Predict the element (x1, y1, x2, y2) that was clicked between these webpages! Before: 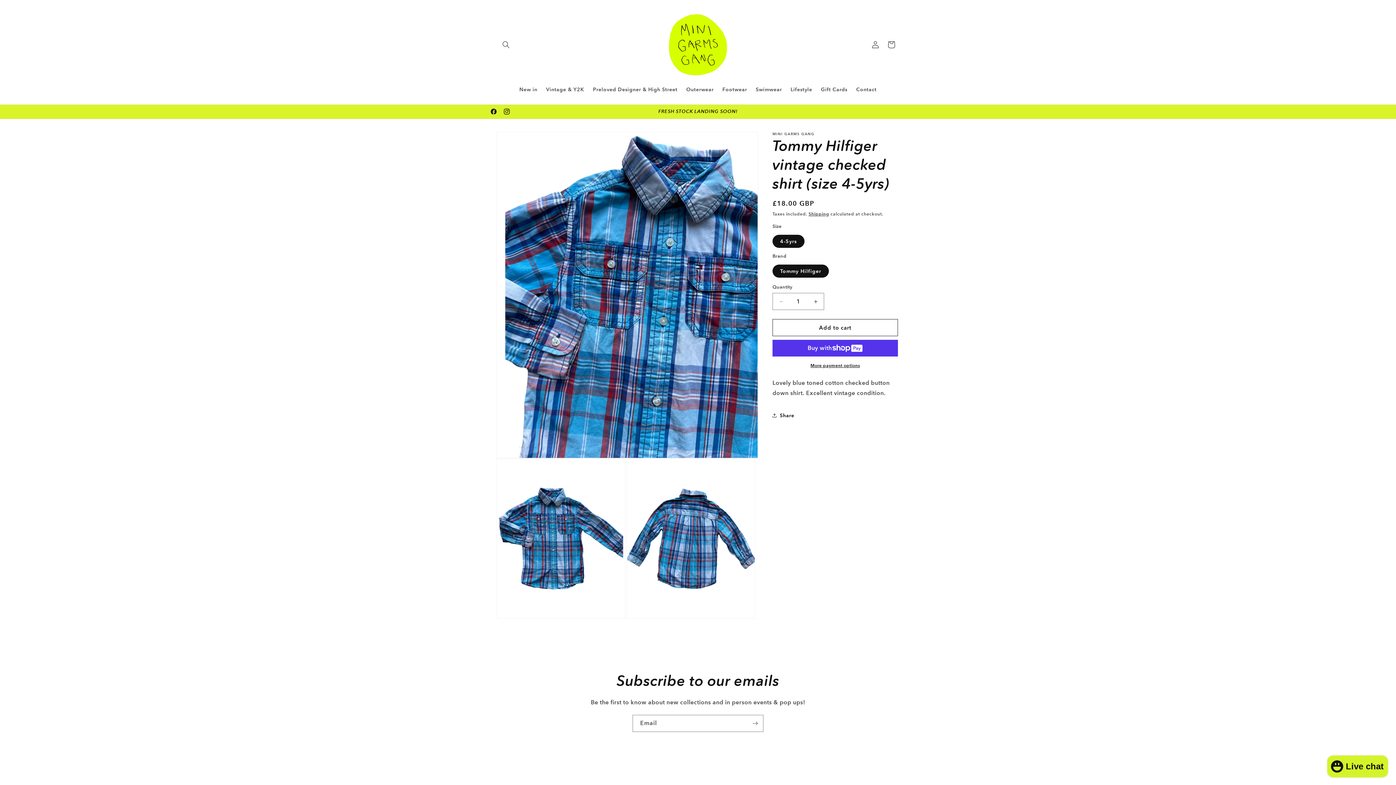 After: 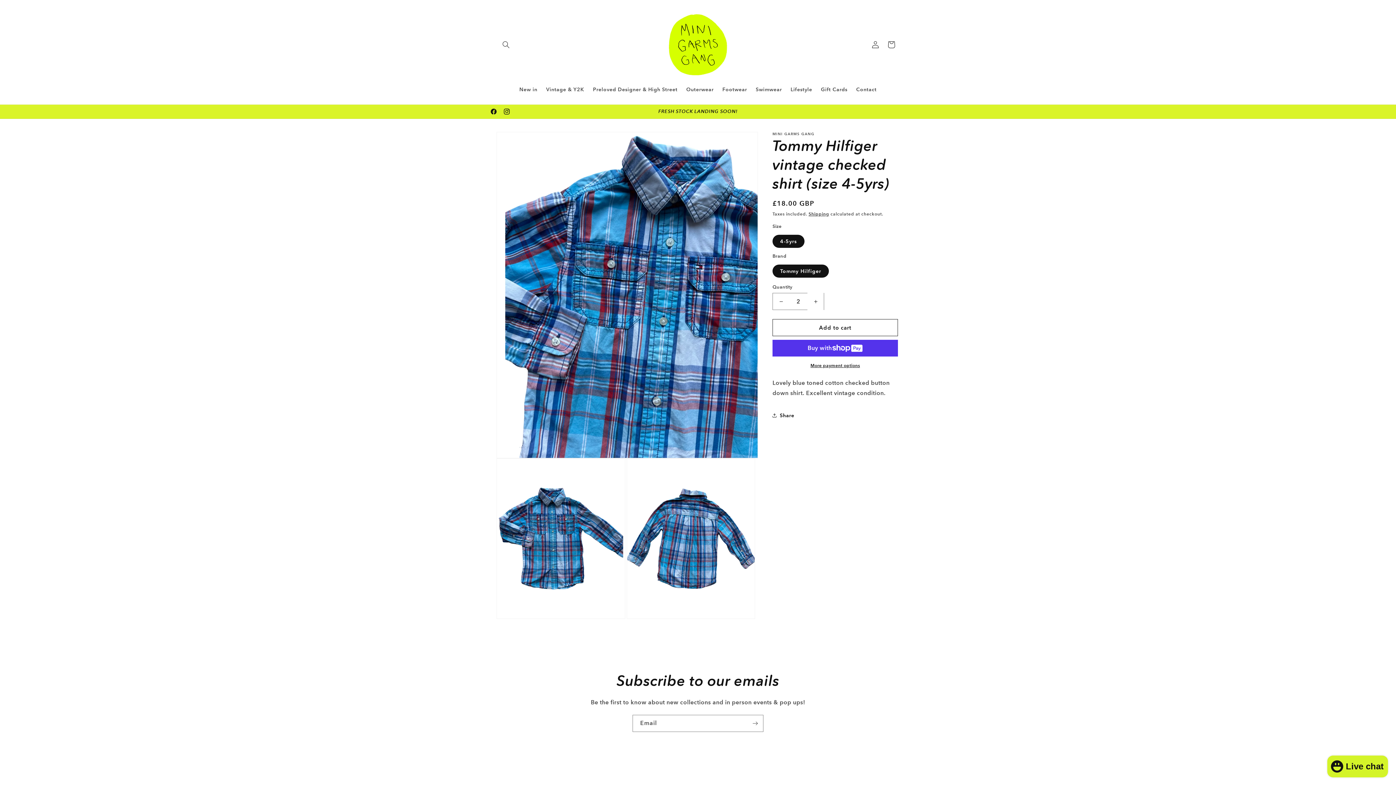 Action: label: Increase quantity for Tommy Hilfiger vintage checked shirt (size 4-5yrs) bbox: (807, 293, 824, 310)